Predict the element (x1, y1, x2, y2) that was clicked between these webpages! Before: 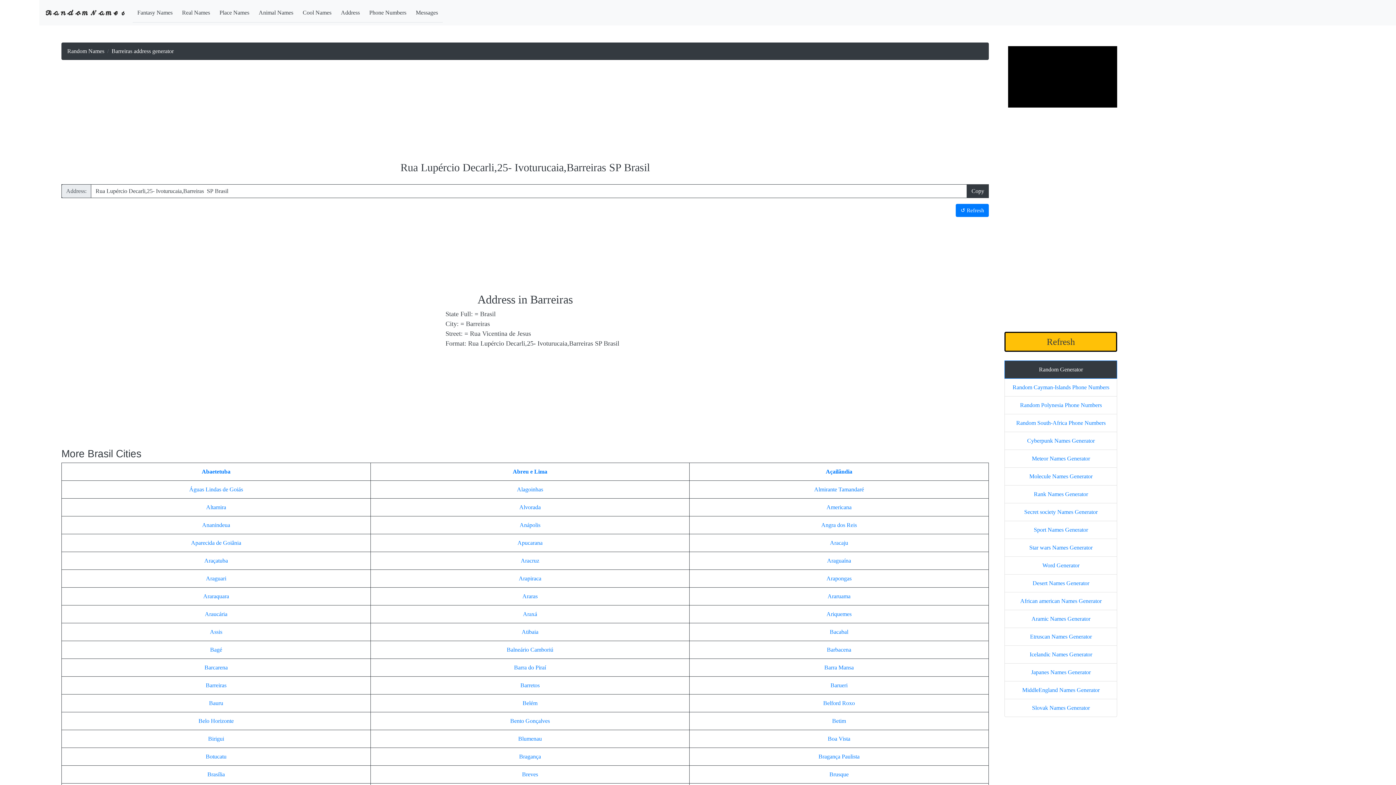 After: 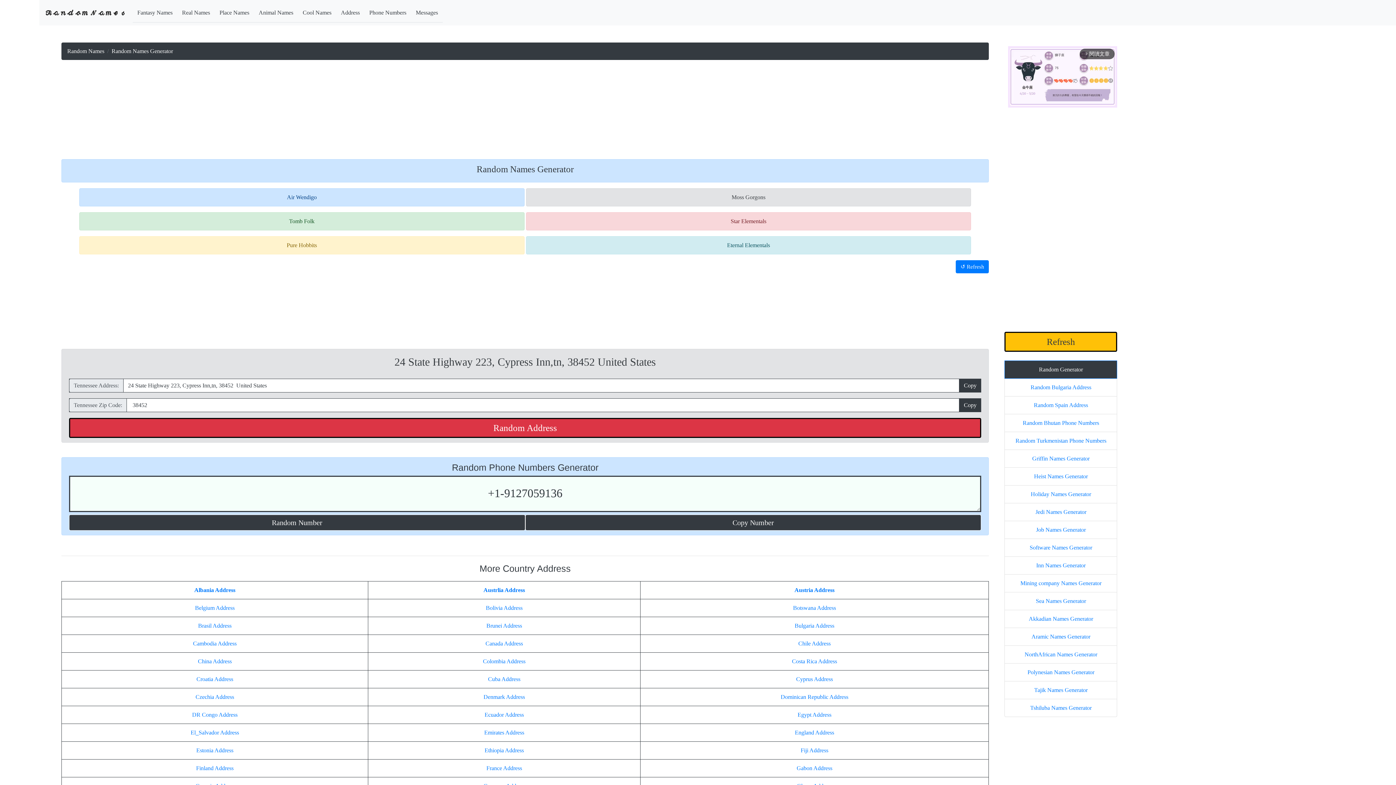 Action: bbox: (818, 753, 859, 760) label: Bragança Paulista